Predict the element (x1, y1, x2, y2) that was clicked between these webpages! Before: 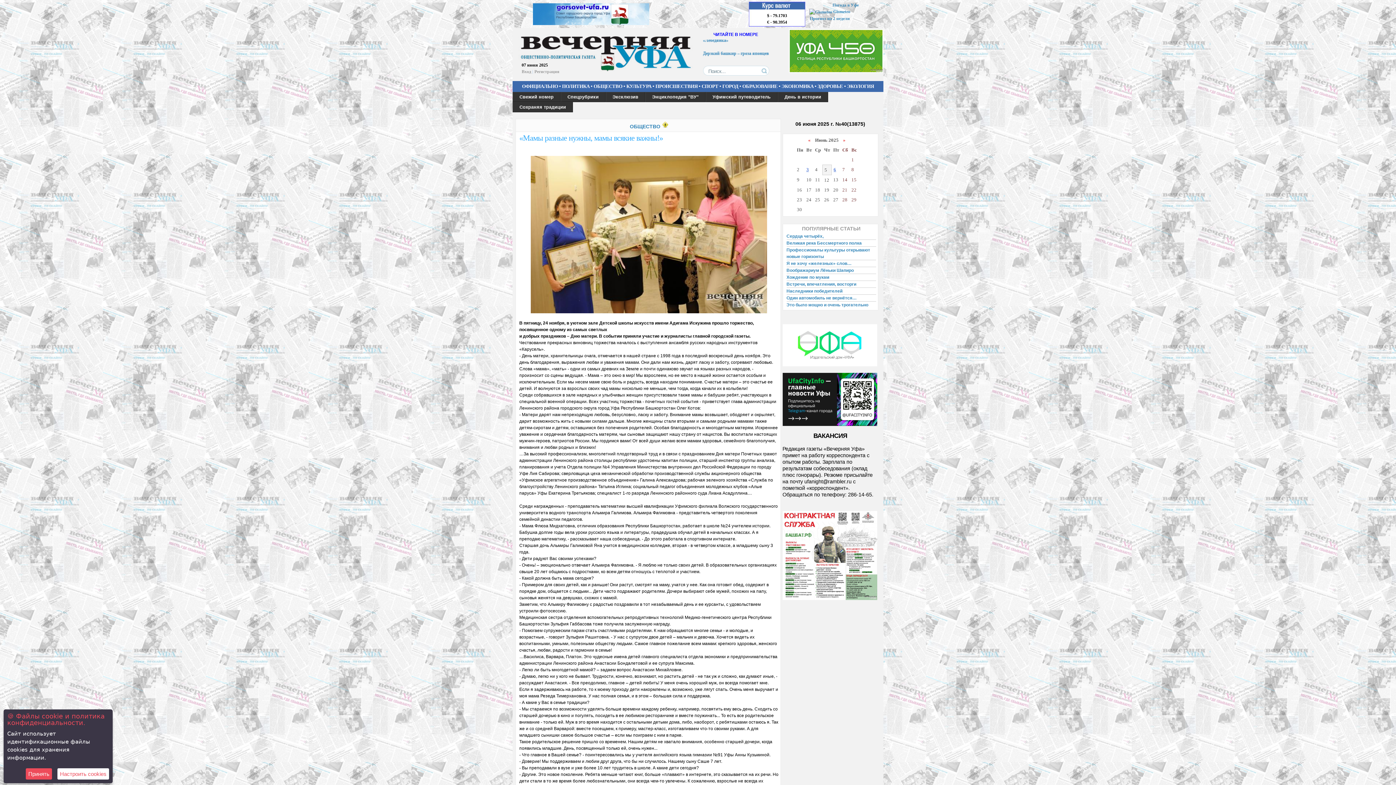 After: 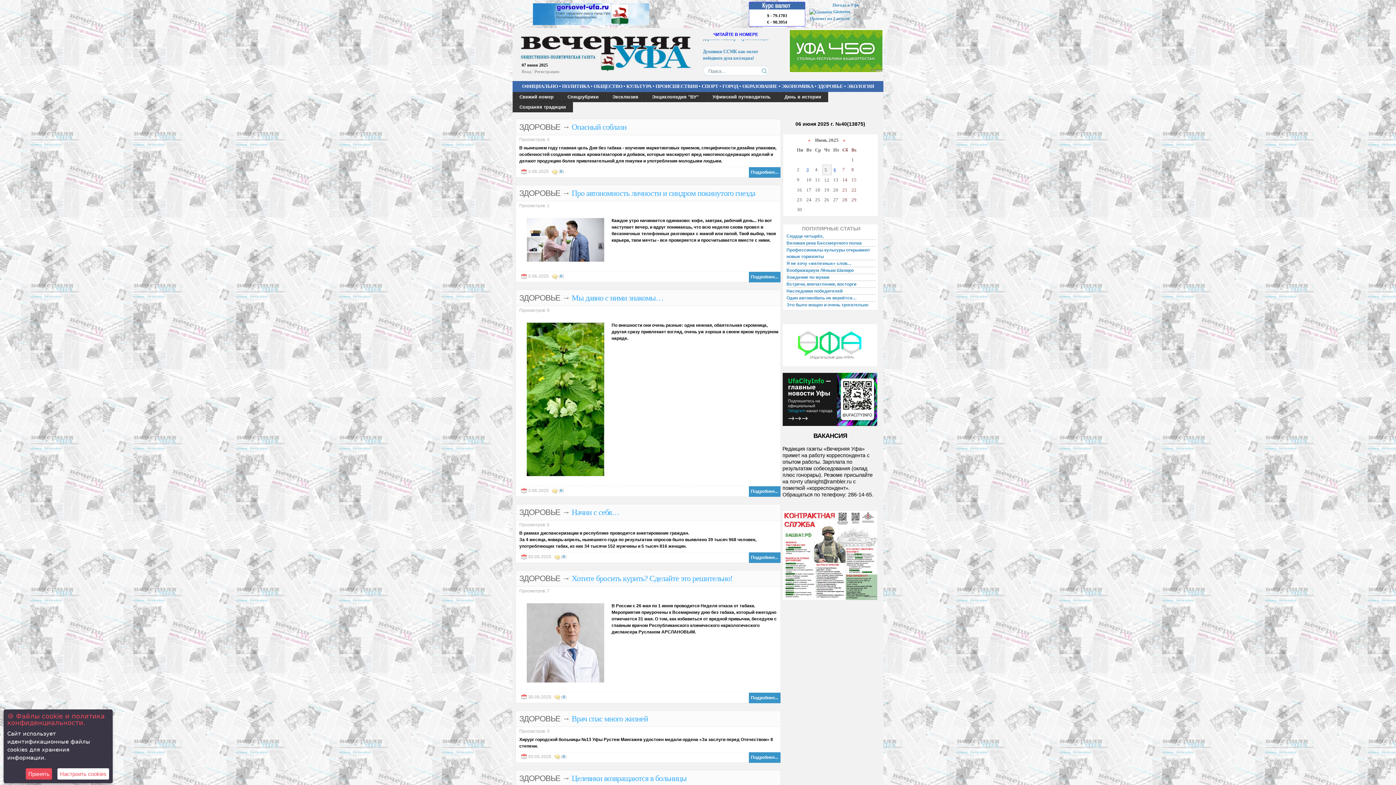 Action: bbox: (817, 83, 843, 89) label: ЗДОРОВЬЕ